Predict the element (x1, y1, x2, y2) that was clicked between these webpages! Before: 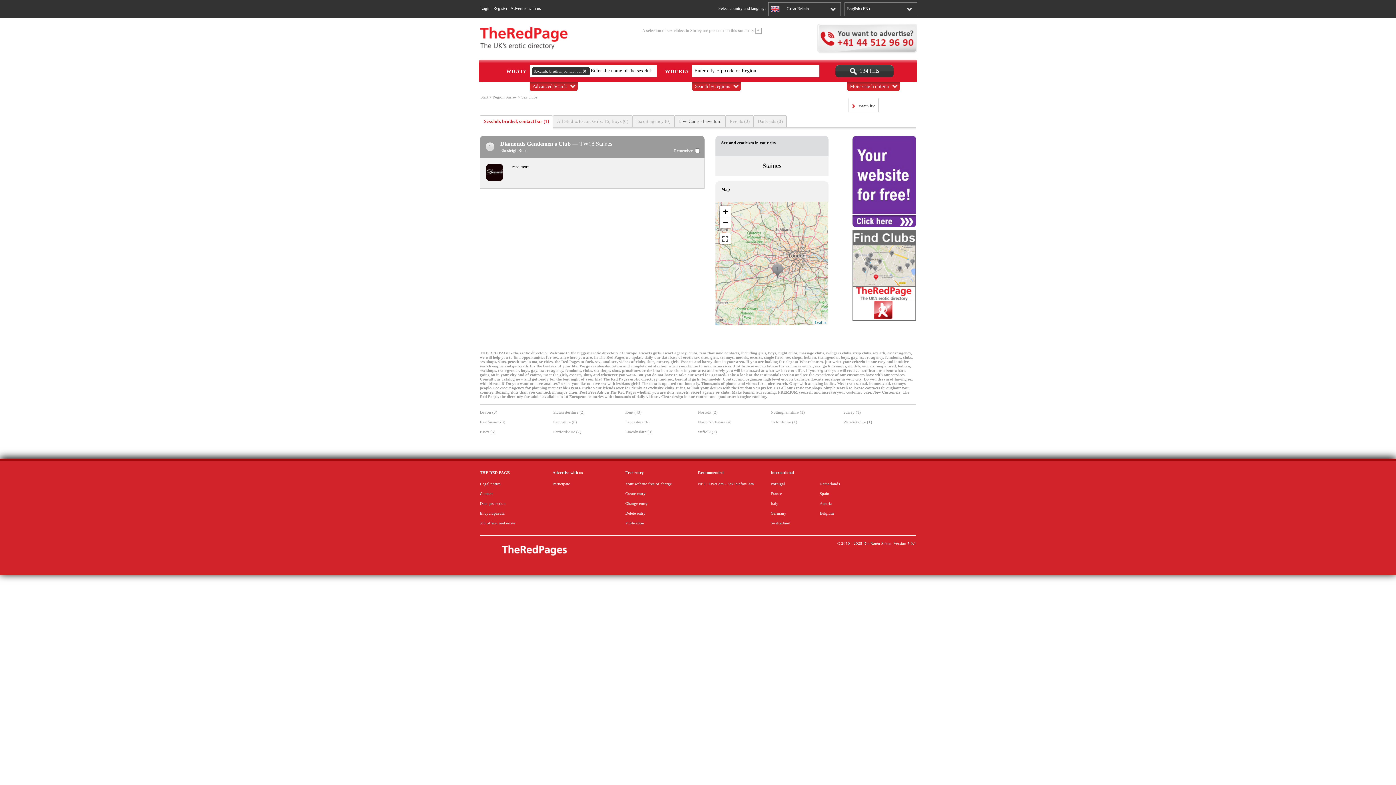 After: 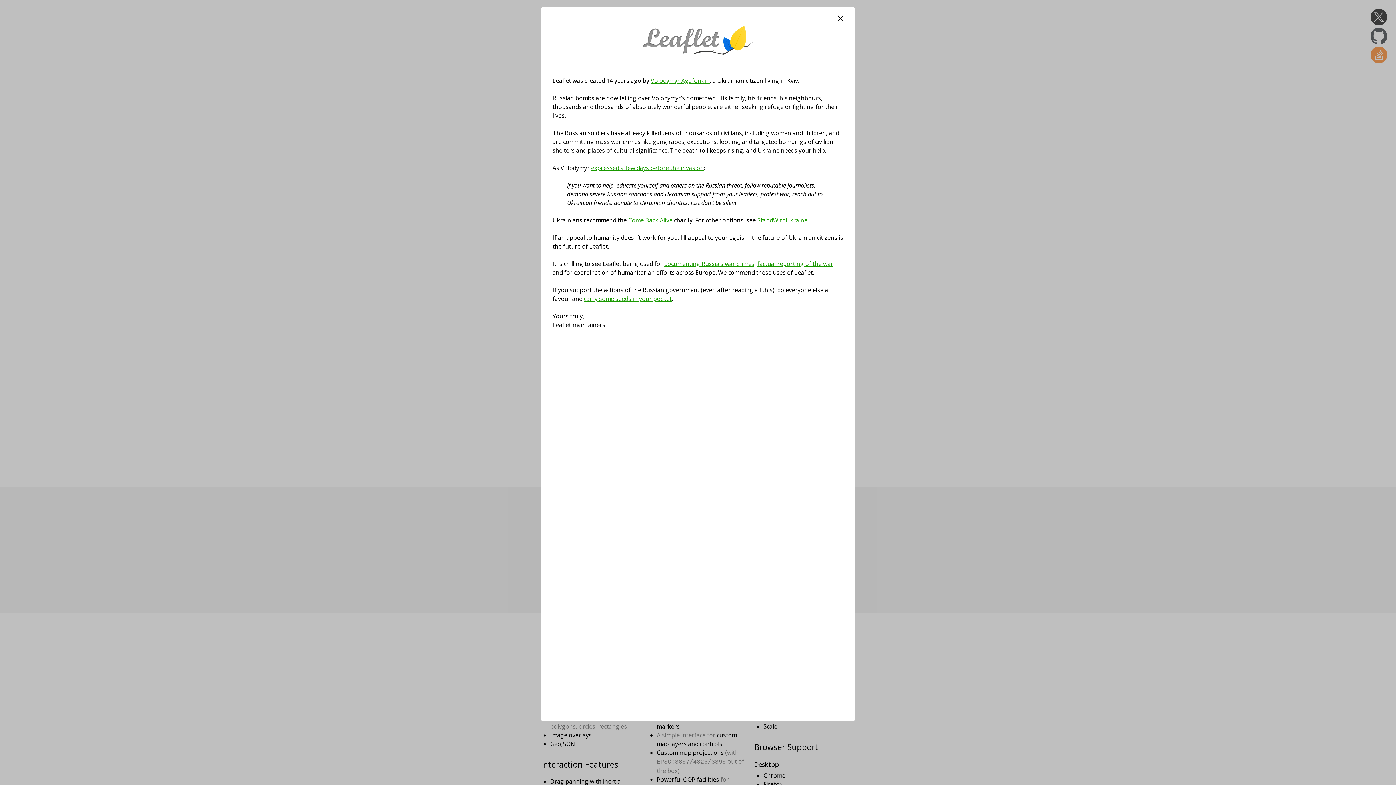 Action: label: Leaflet bbox: (814, 320, 826, 324)